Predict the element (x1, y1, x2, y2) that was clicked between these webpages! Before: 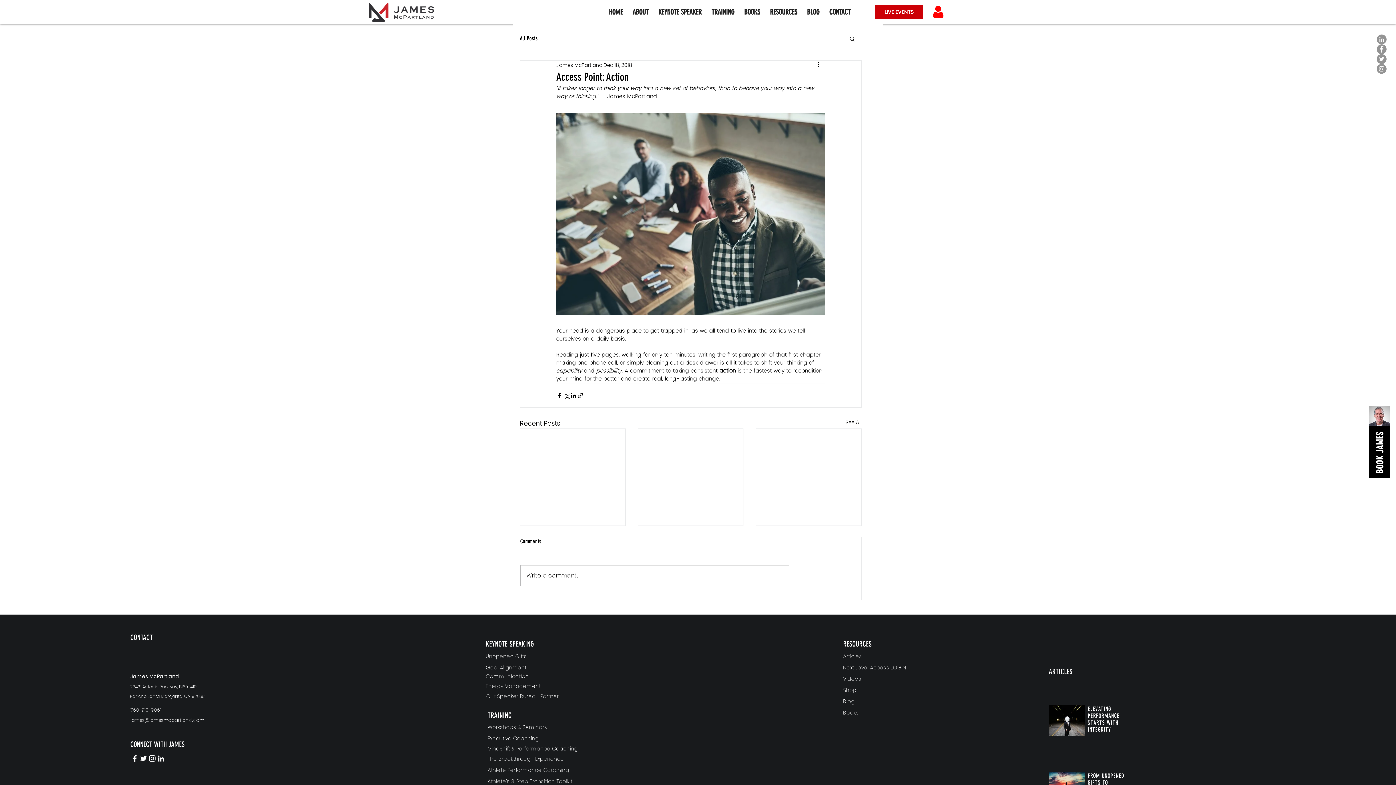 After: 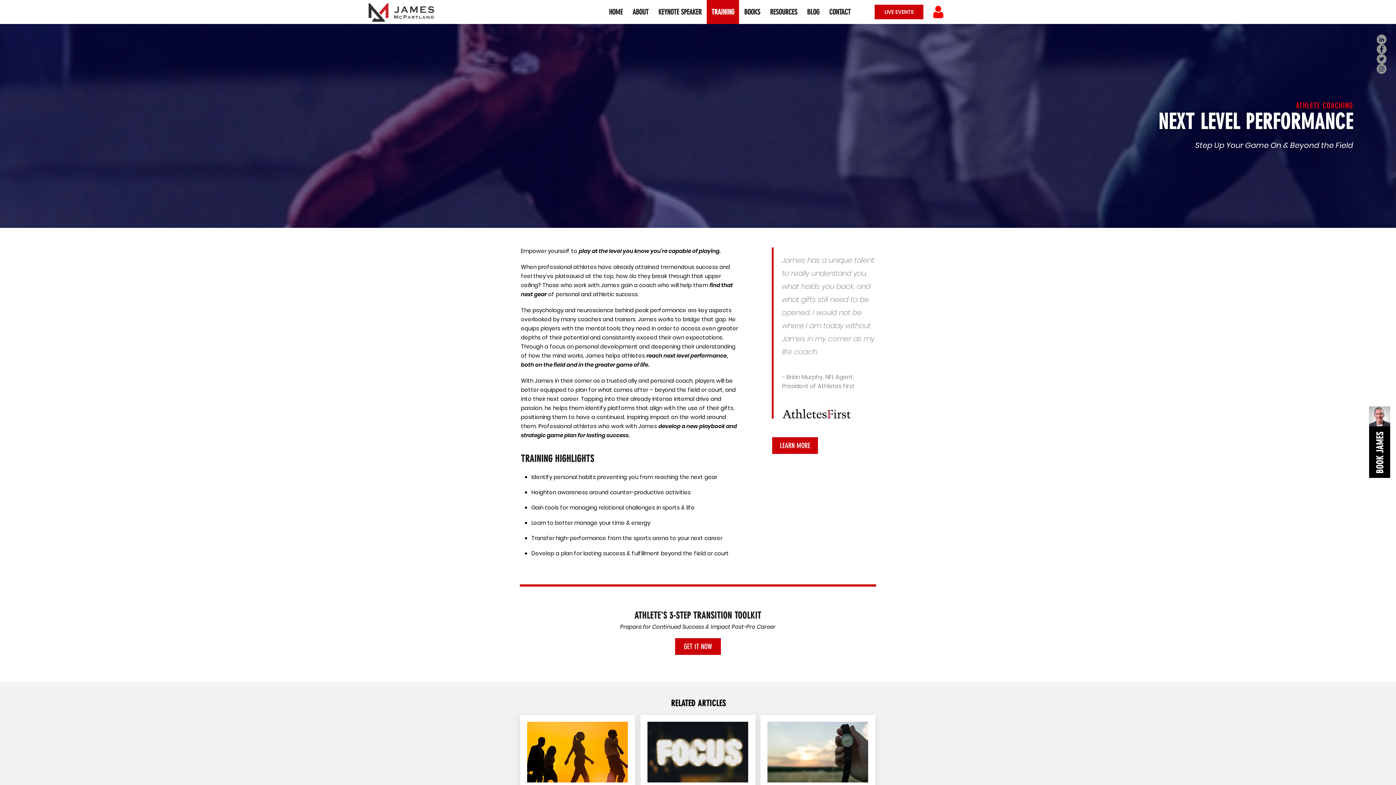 Action: label: Athlete Performance Coaching bbox: (487, 767, 580, 774)